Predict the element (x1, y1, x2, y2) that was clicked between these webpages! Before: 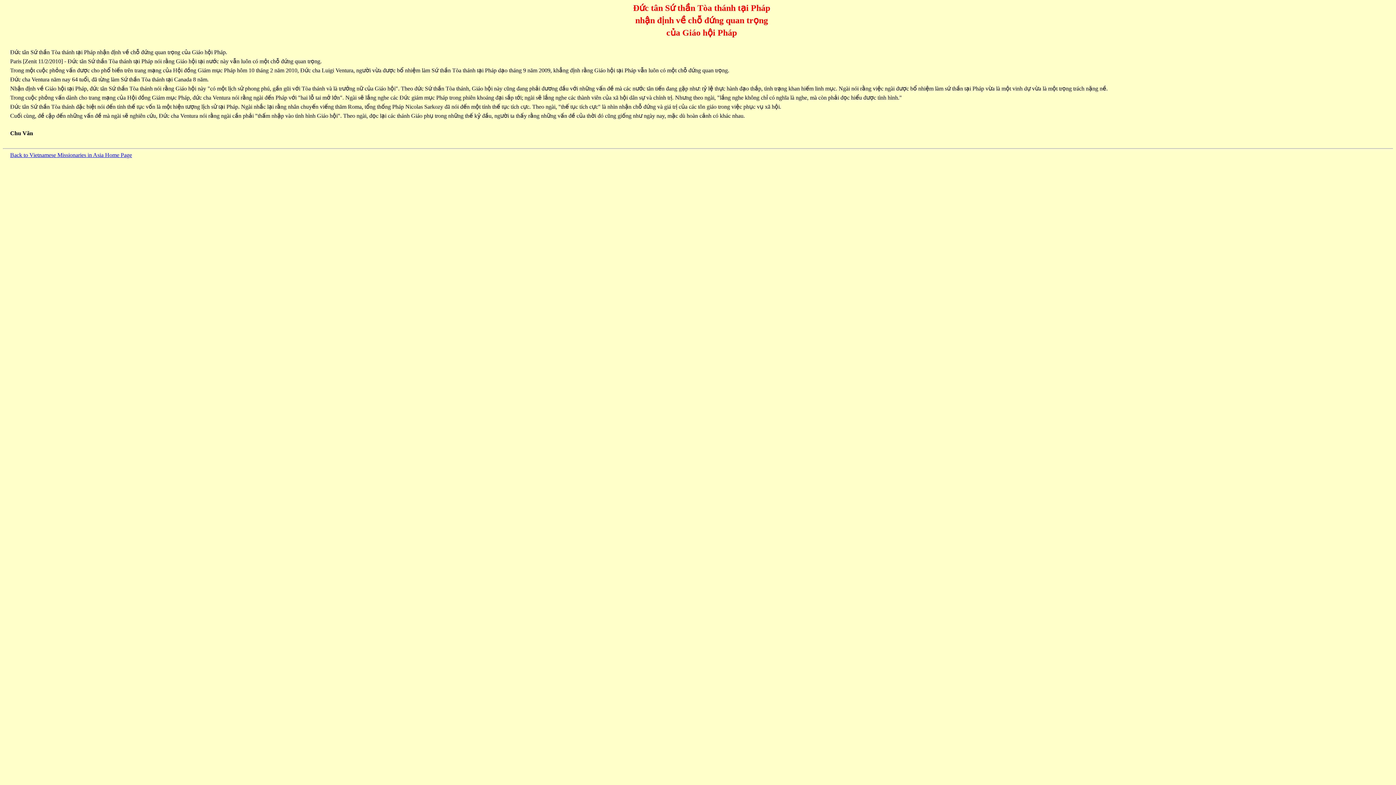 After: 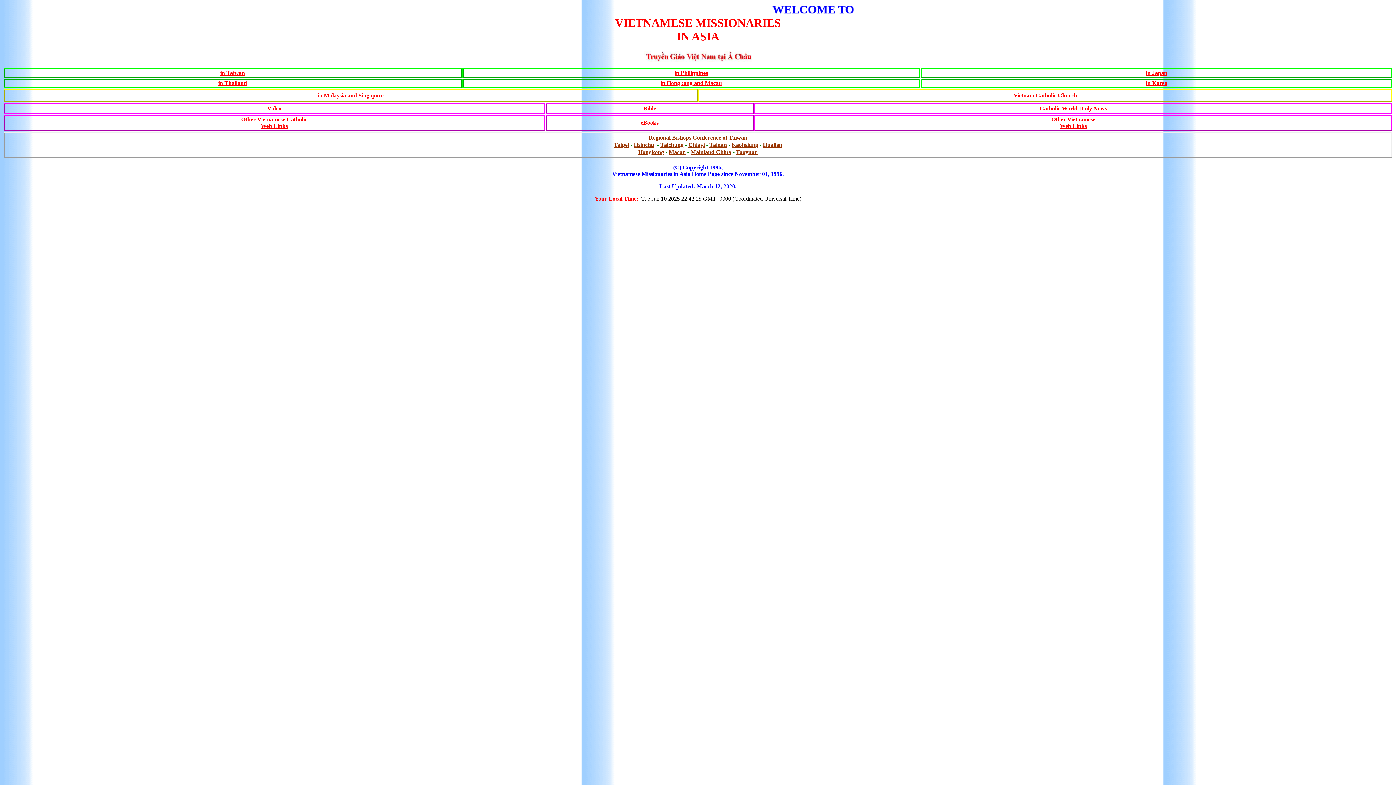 Action: label: Back to Vietnamese Missionaries in Asia Home Page bbox: (10, 152, 132, 158)